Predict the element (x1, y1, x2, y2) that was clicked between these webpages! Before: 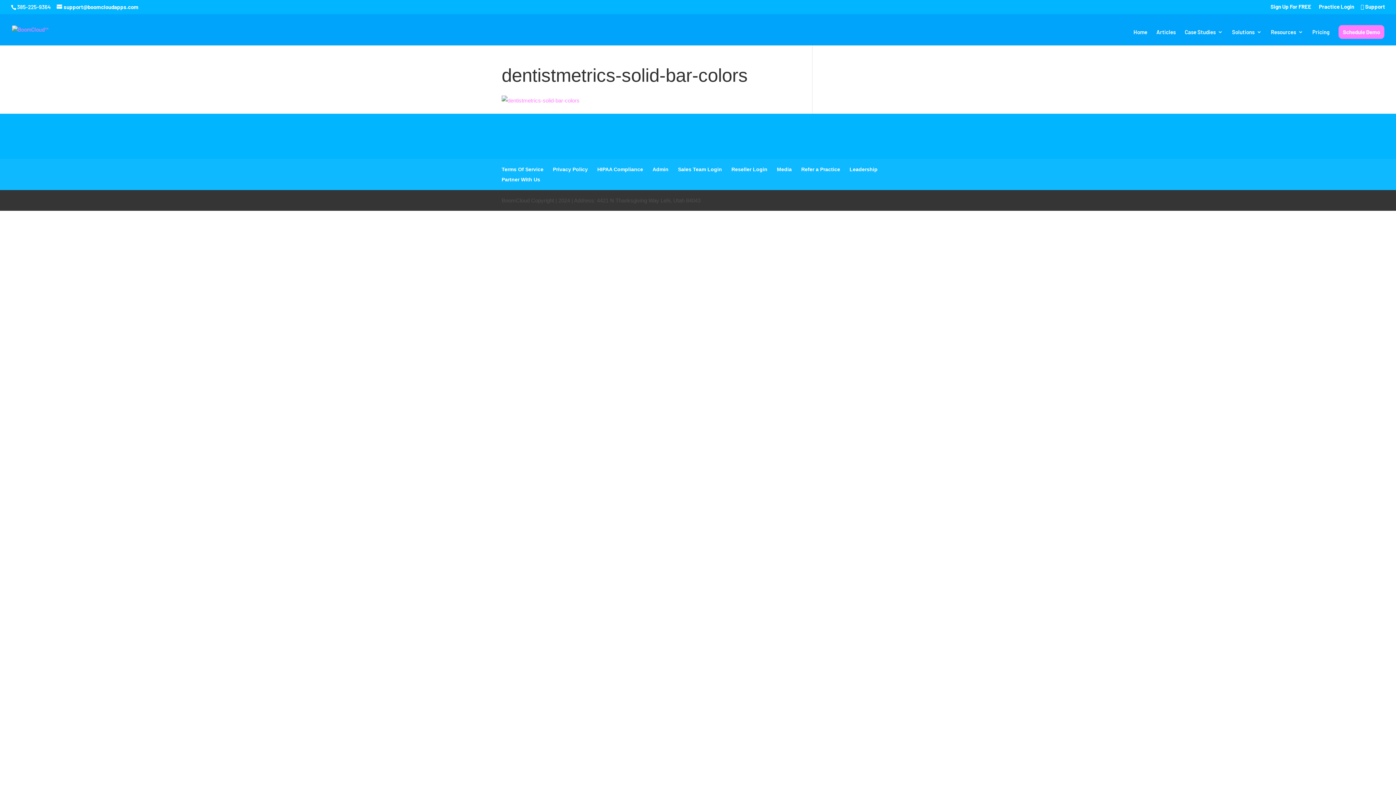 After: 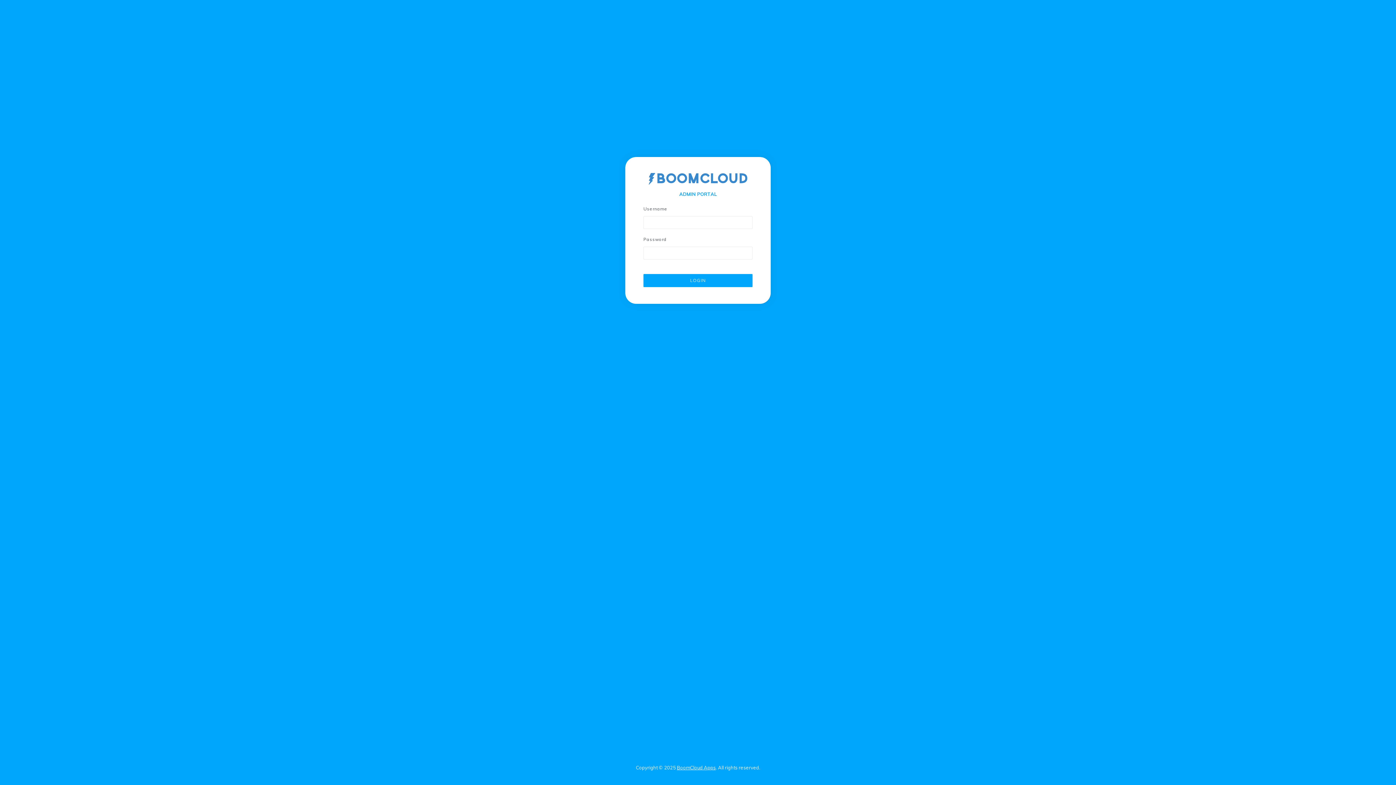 Action: bbox: (652, 166, 668, 172) label: Admin